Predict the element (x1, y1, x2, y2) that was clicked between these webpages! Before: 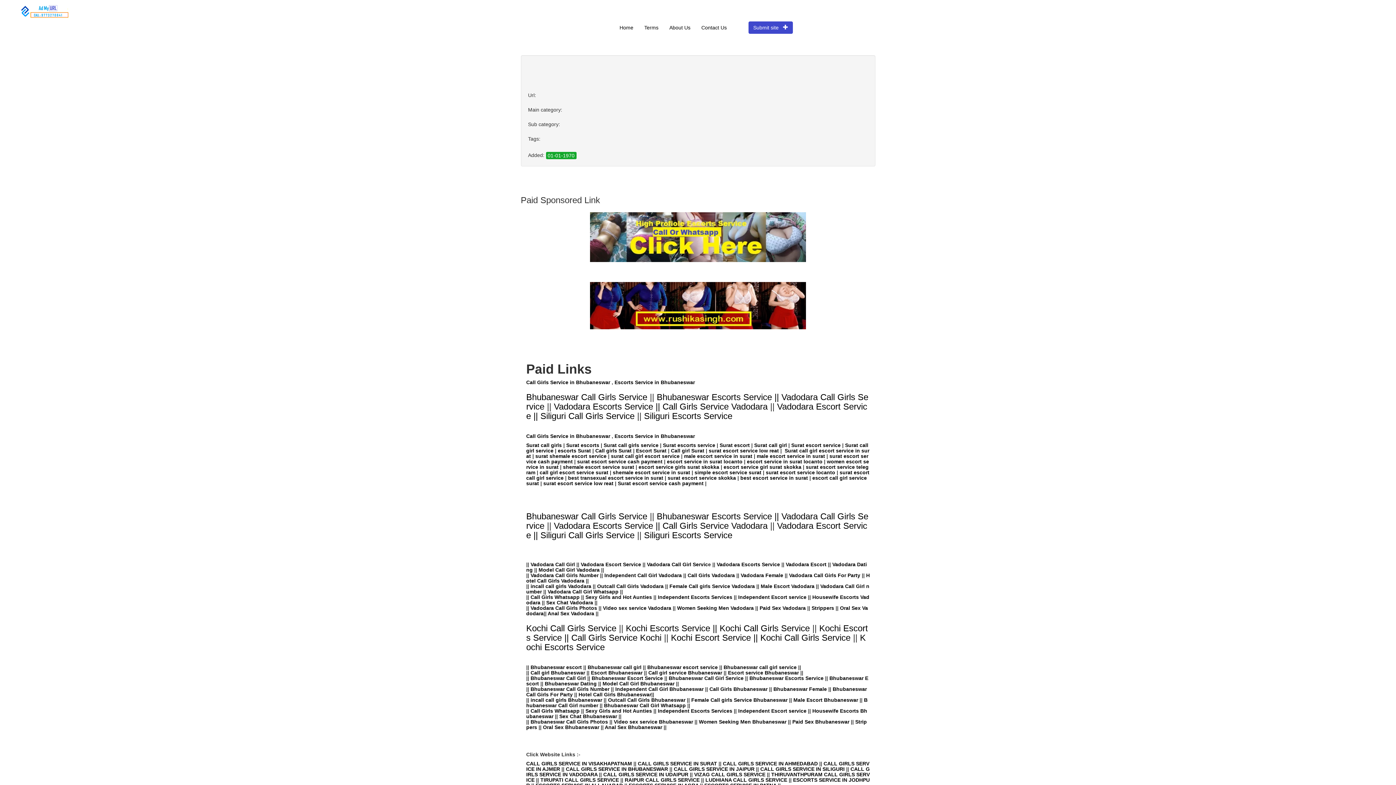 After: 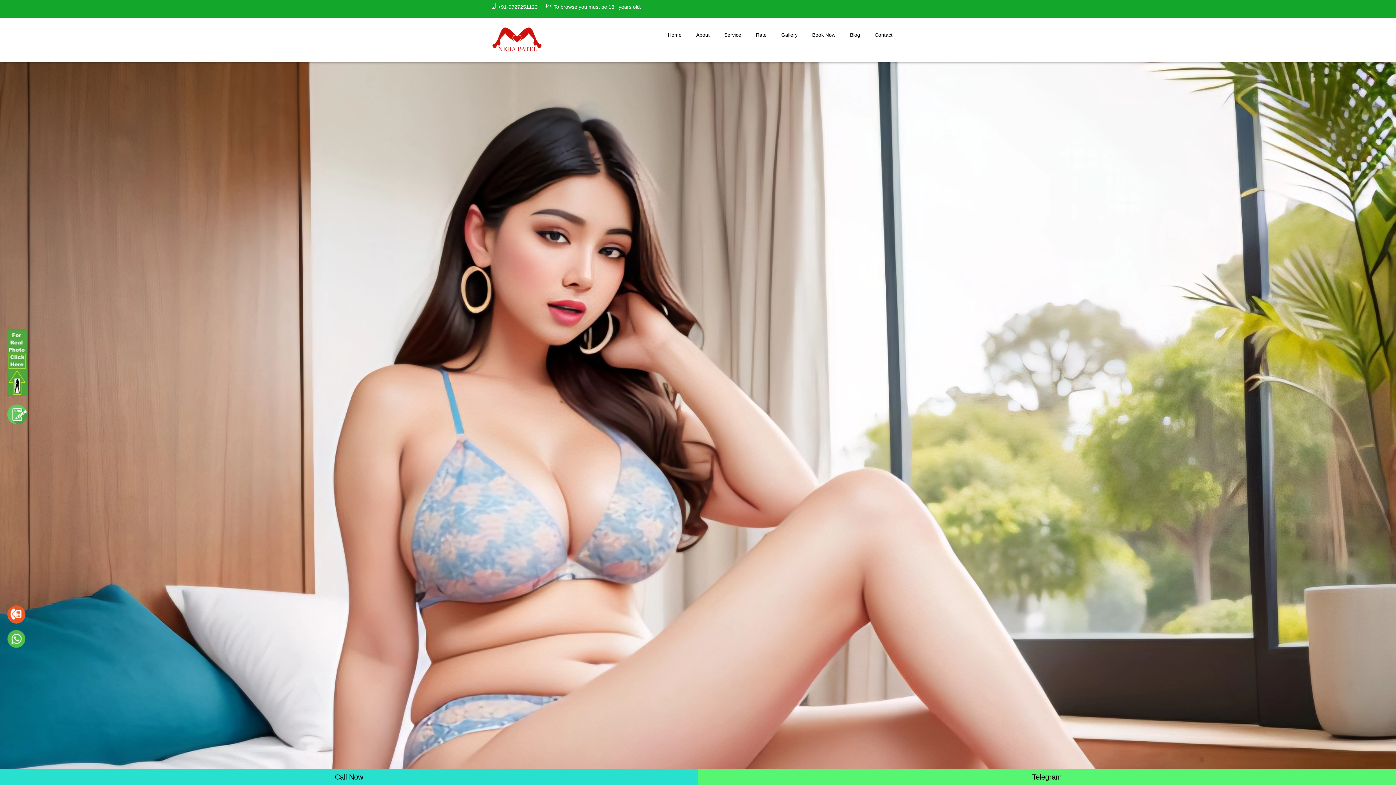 Action: bbox: (658, 594, 732, 600) label: Independent Escorts Services